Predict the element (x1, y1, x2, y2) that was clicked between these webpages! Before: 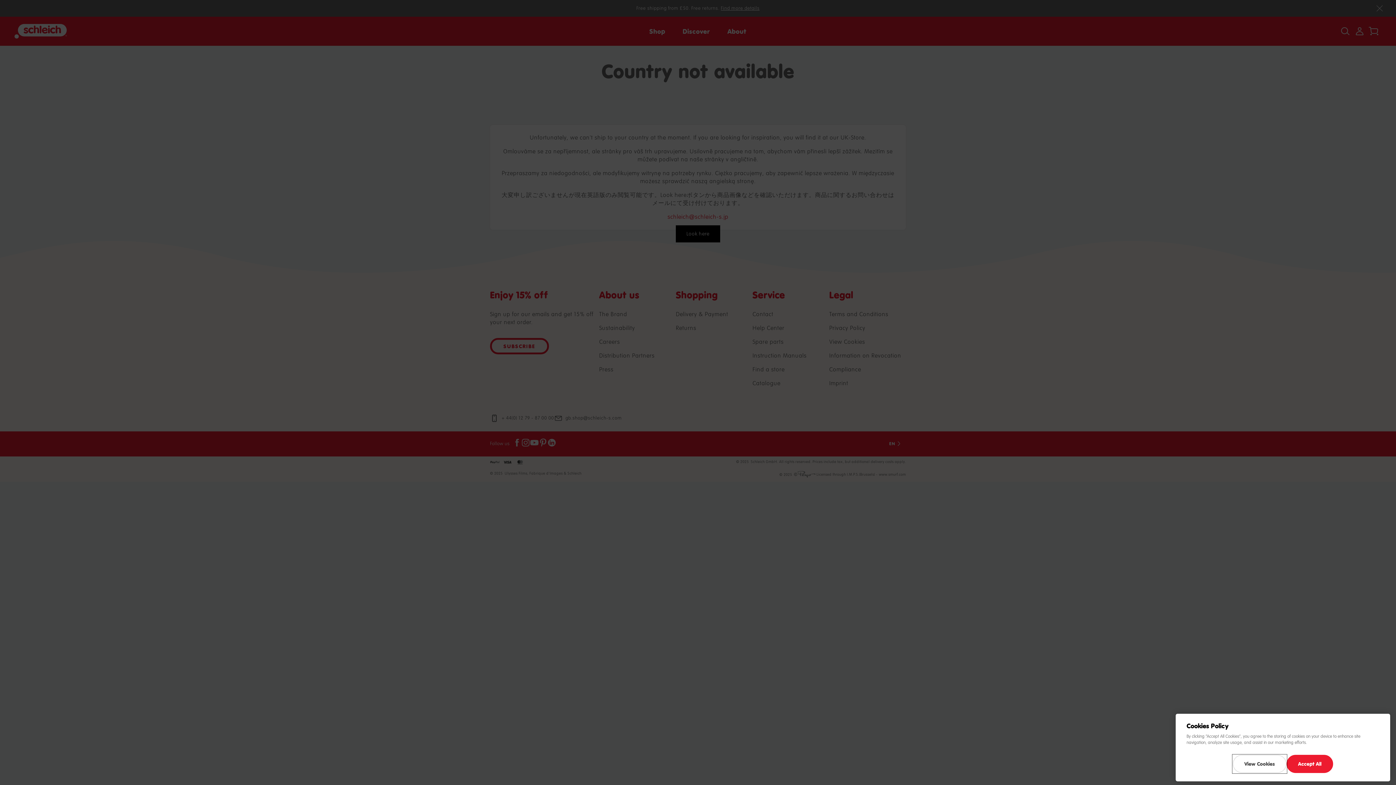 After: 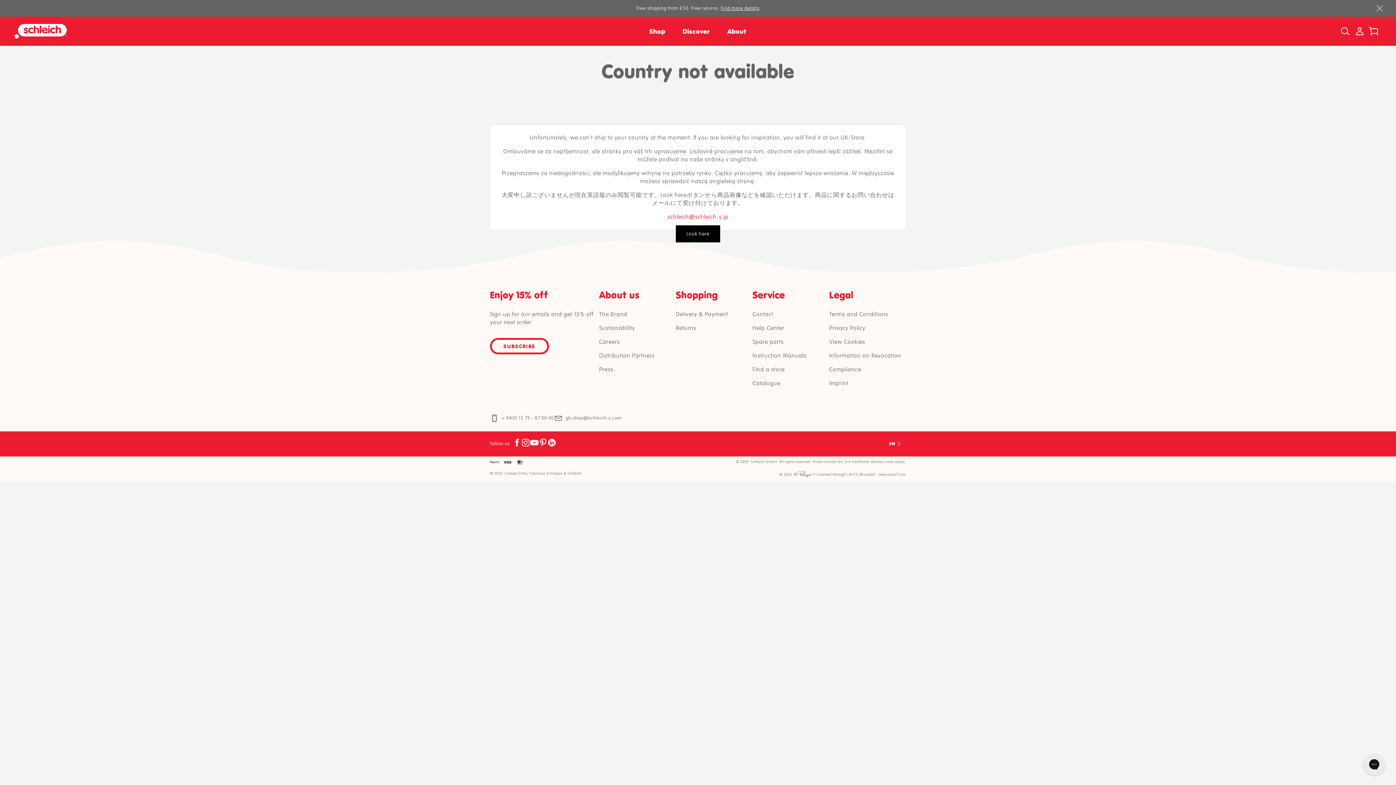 Action: label: Accept All bbox: (1286, 757, 1333, 775)